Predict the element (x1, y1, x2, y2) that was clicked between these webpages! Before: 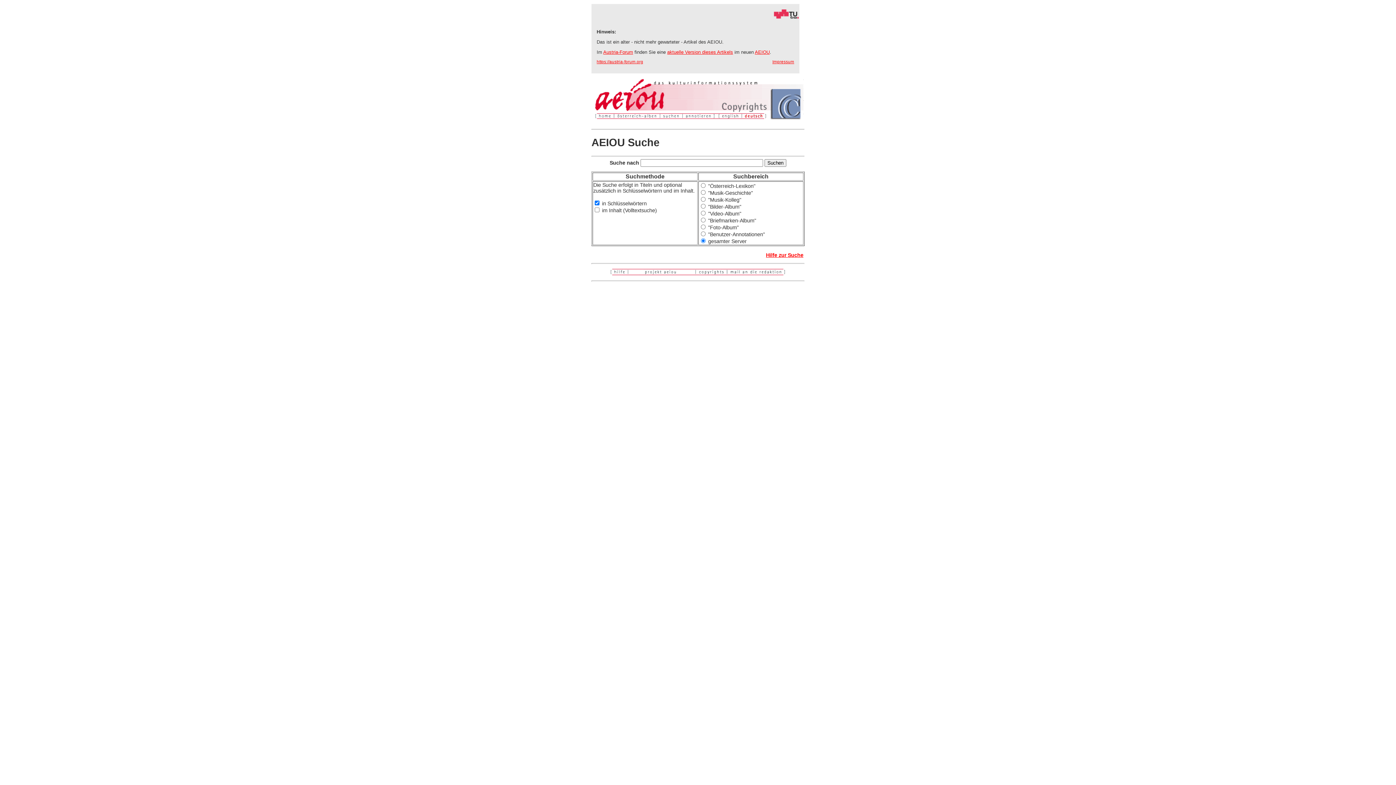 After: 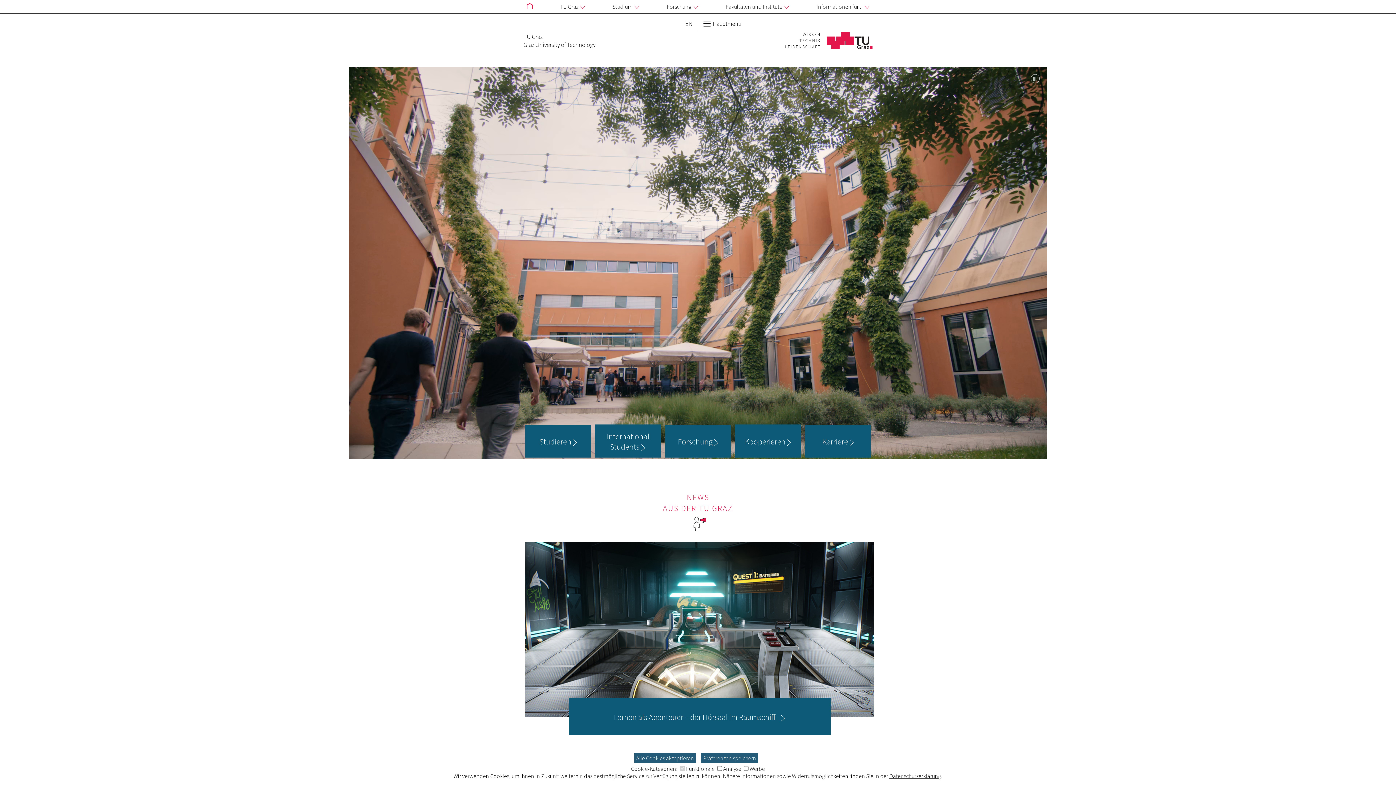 Action: bbox: (591, 14, 799, 20)